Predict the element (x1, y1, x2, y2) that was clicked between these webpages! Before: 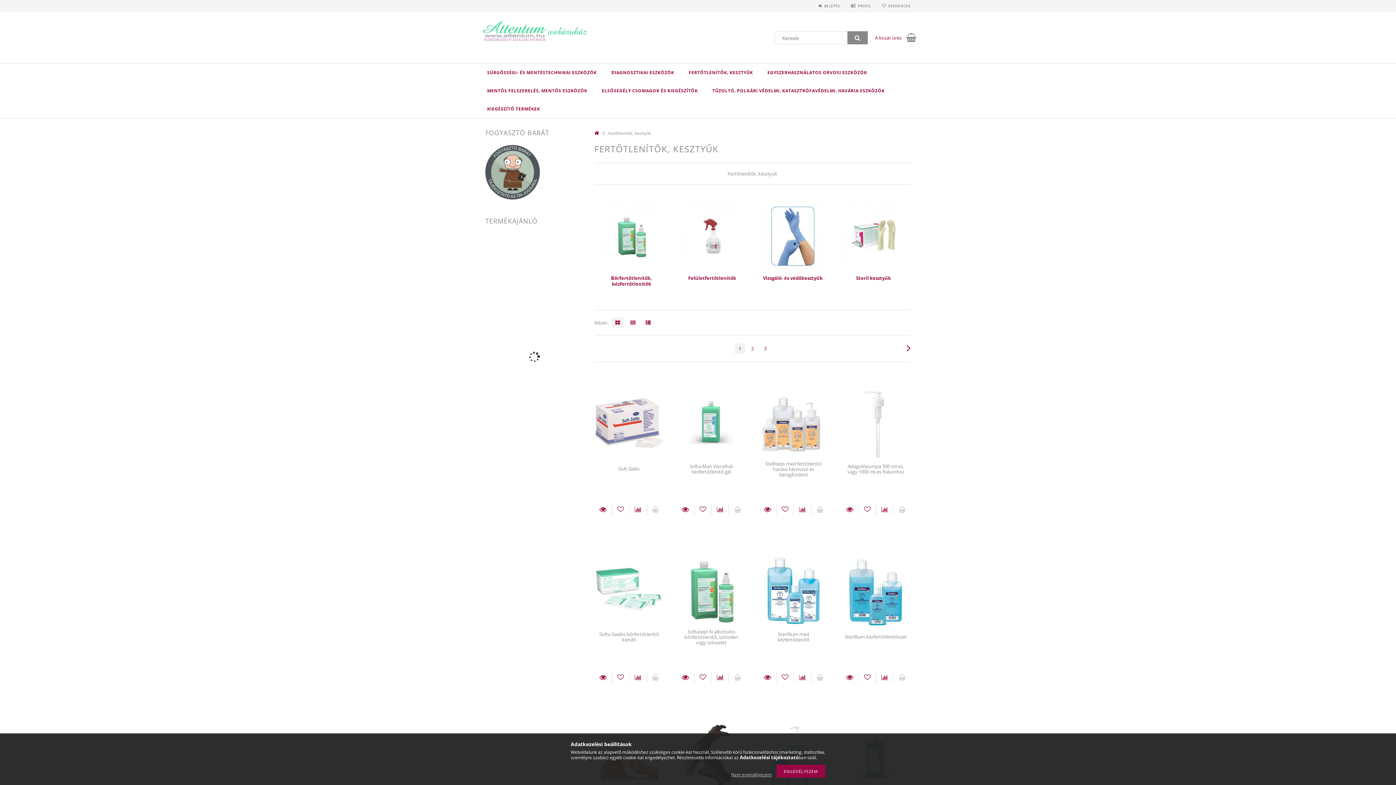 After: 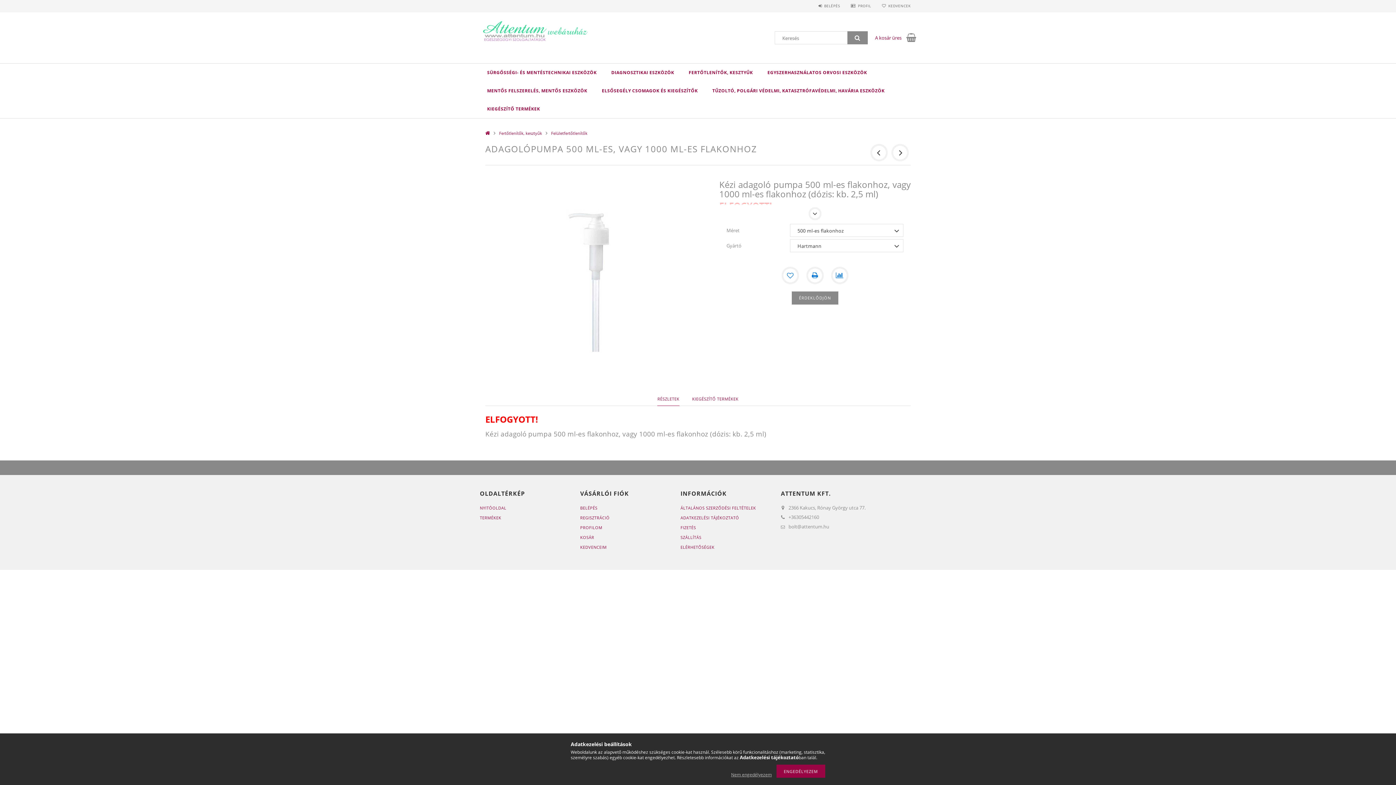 Action: bbox: (841, 461, 910, 477) label: Adagolópumpa 500 ml-es, vagy 1000 ml-es flakonhoz